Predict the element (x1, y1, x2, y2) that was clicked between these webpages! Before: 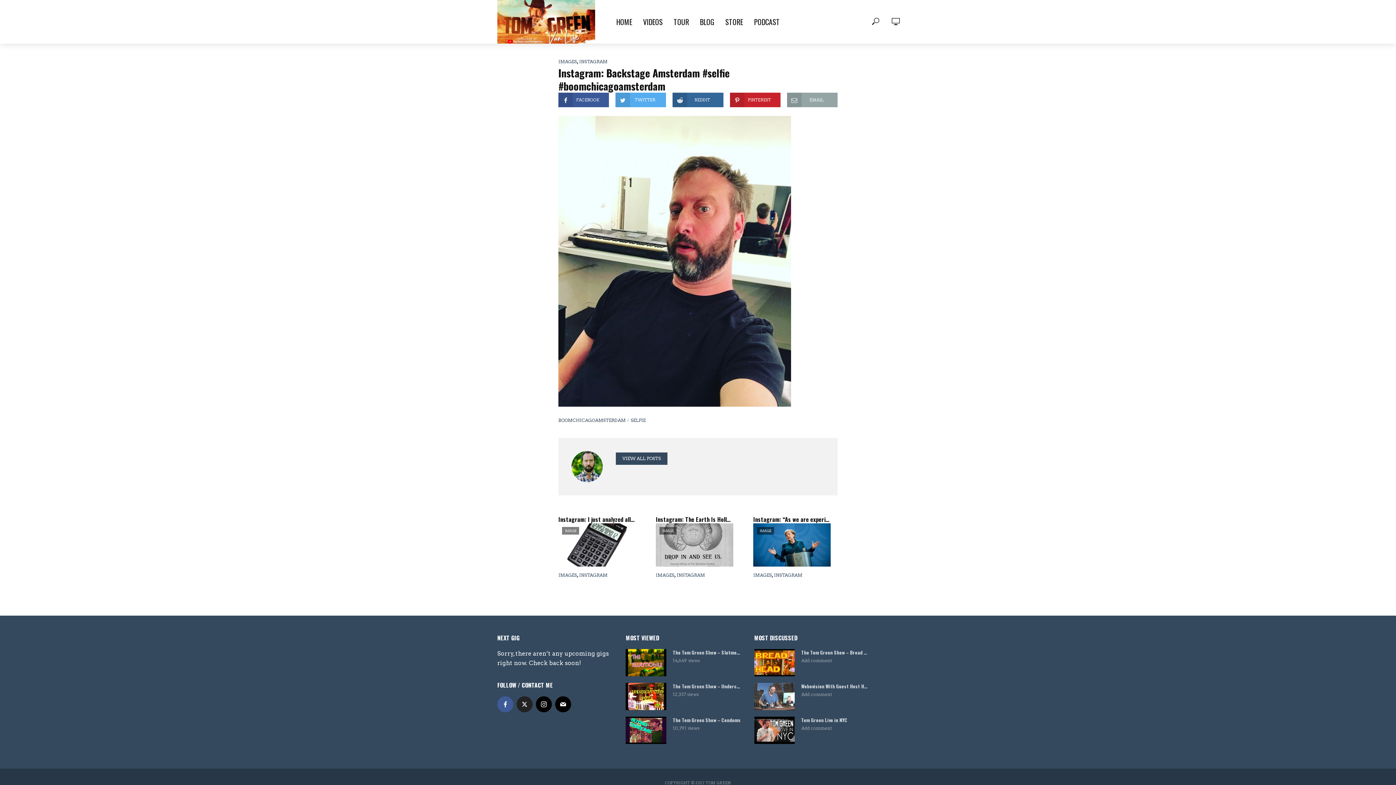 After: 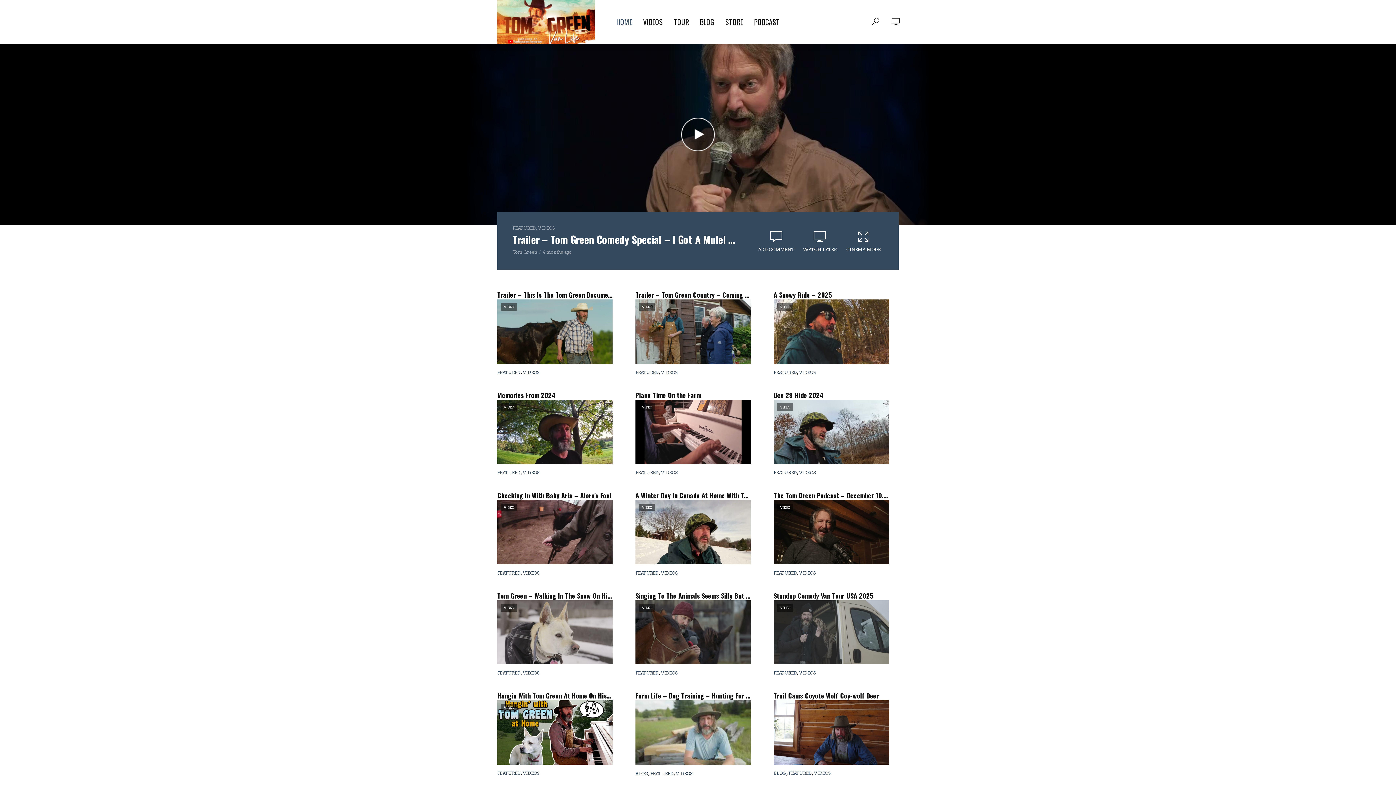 Action: bbox: (497, 0, 595, 43)